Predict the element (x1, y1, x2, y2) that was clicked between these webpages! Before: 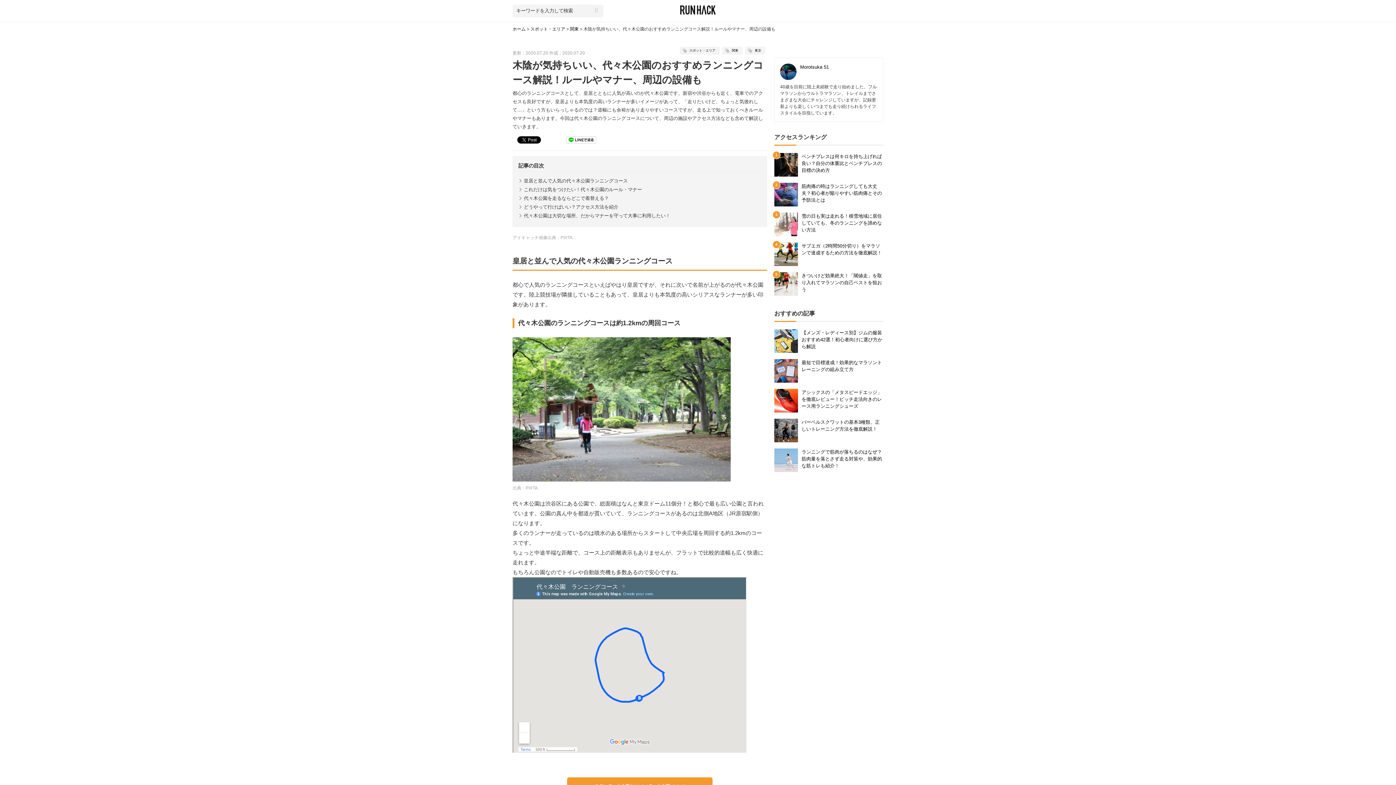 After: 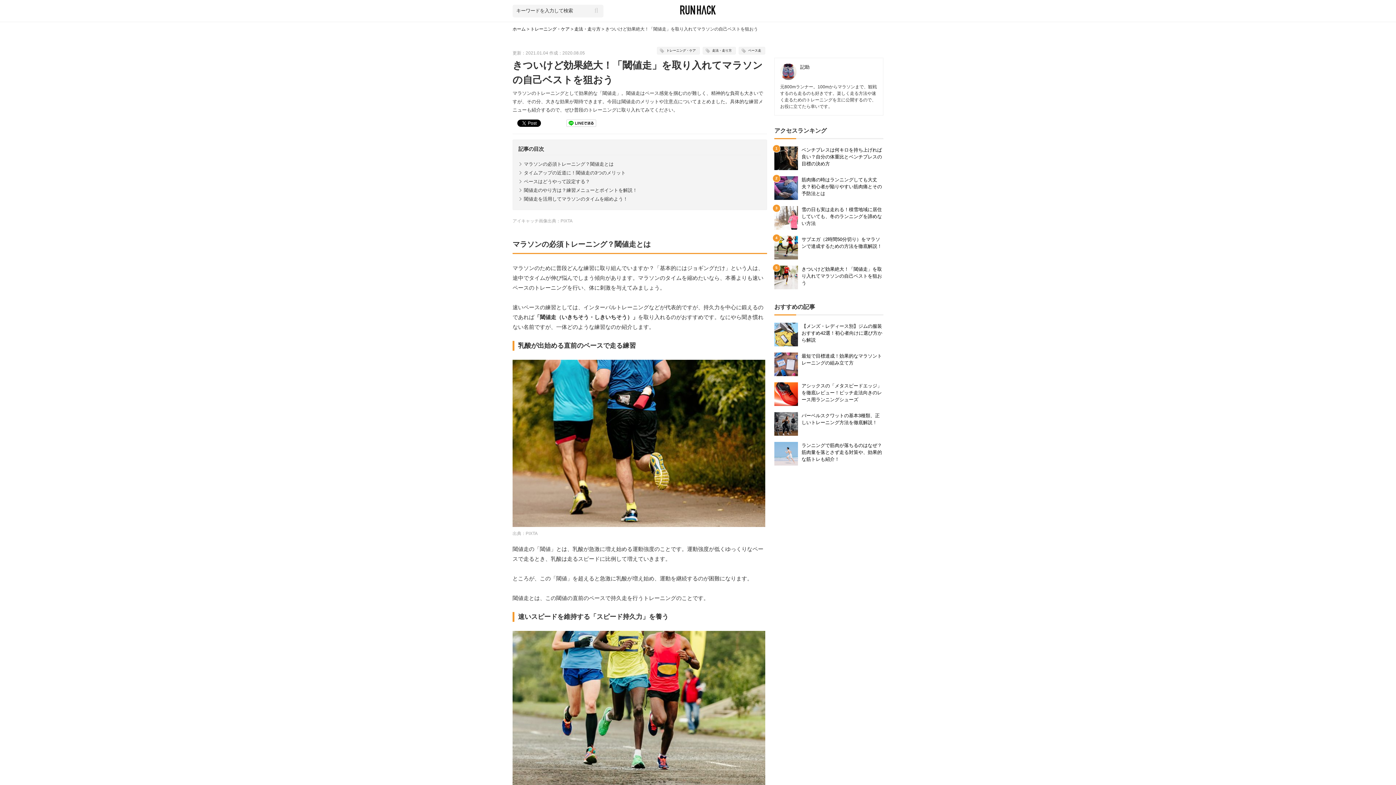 Action: bbox: (801, 273, 882, 292) label: きついけど効果絶大！「閾値走」を取り入れてマラソンの自己ベストを狙おう